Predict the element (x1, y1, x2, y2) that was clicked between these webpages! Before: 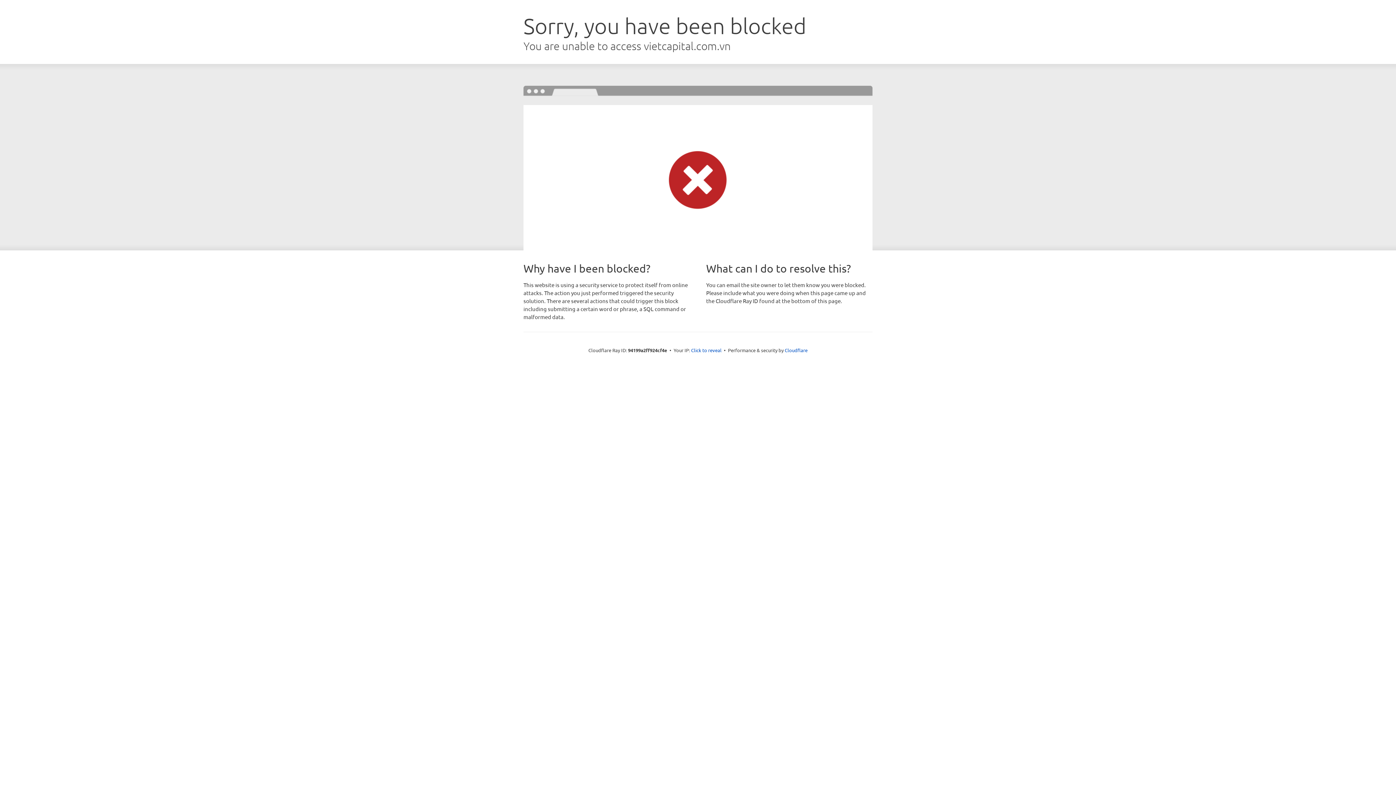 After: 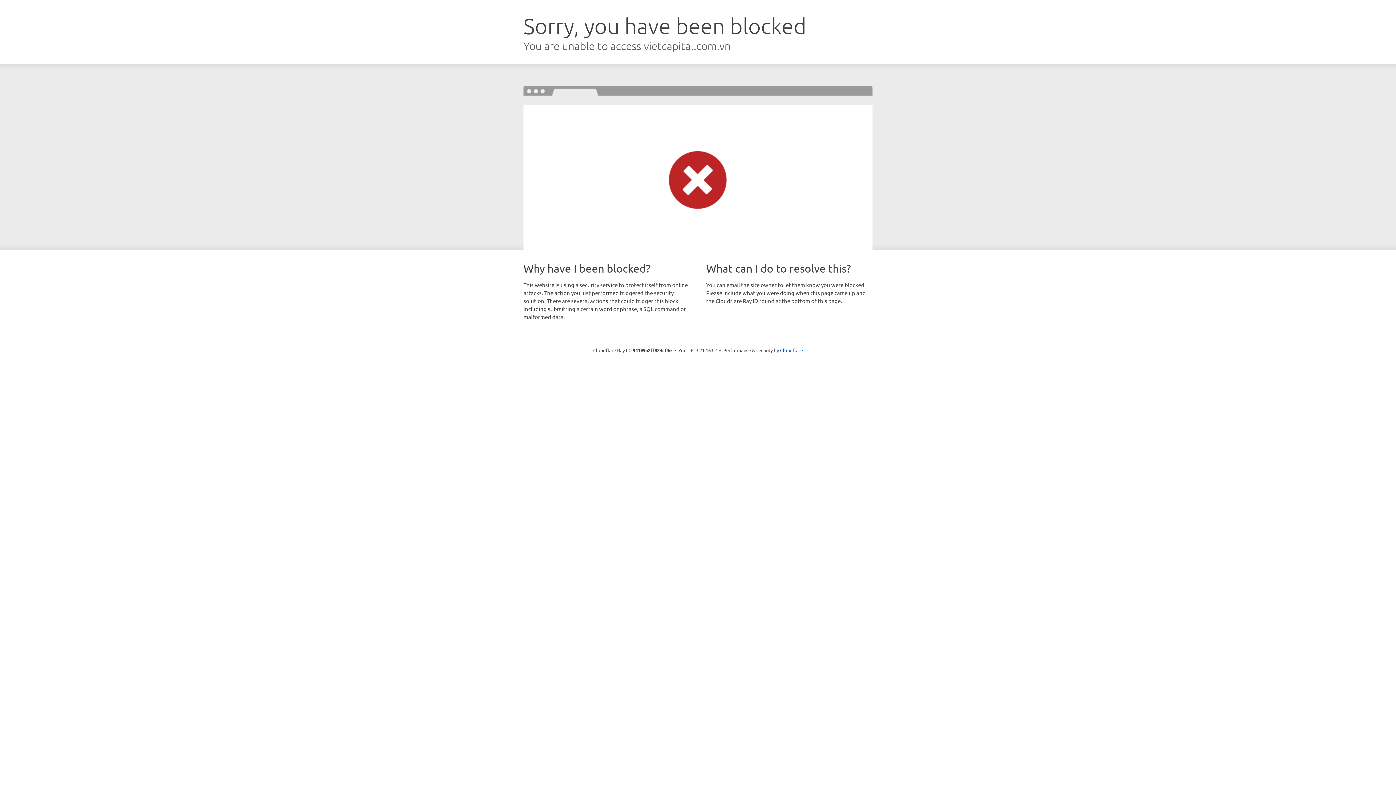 Action: label: Click to reveal bbox: (691, 346, 721, 353)